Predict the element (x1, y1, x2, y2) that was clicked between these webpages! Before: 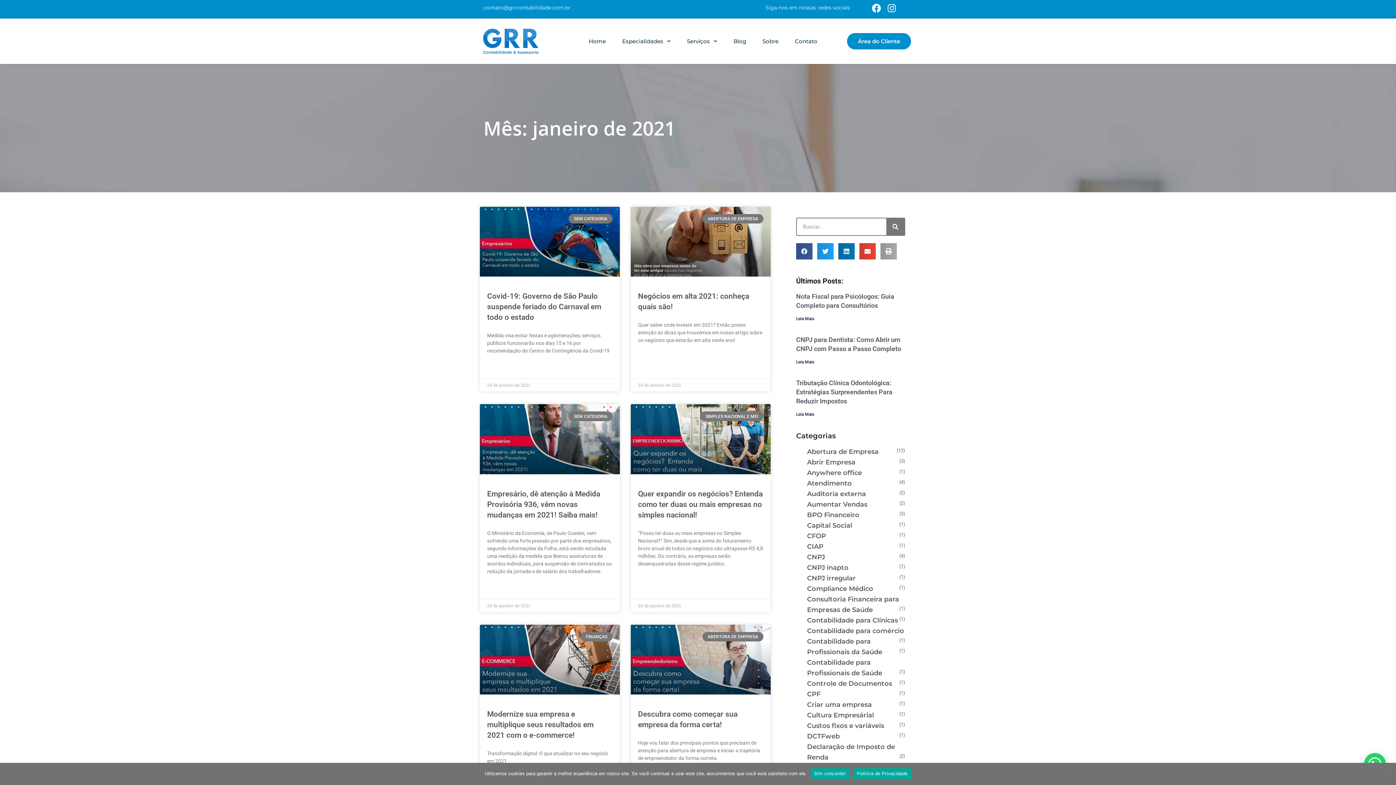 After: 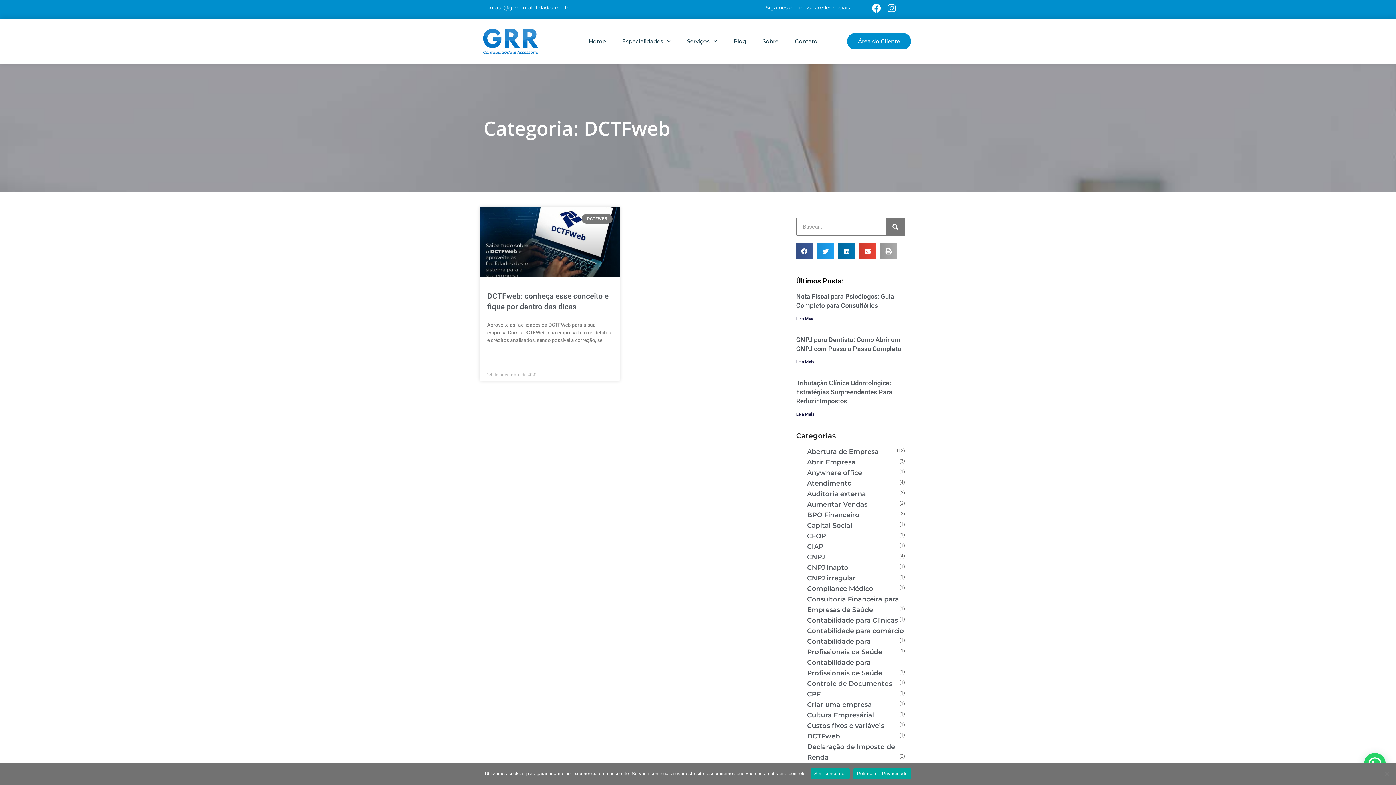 Action: bbox: (807, 732, 839, 740) label: DCTFweb